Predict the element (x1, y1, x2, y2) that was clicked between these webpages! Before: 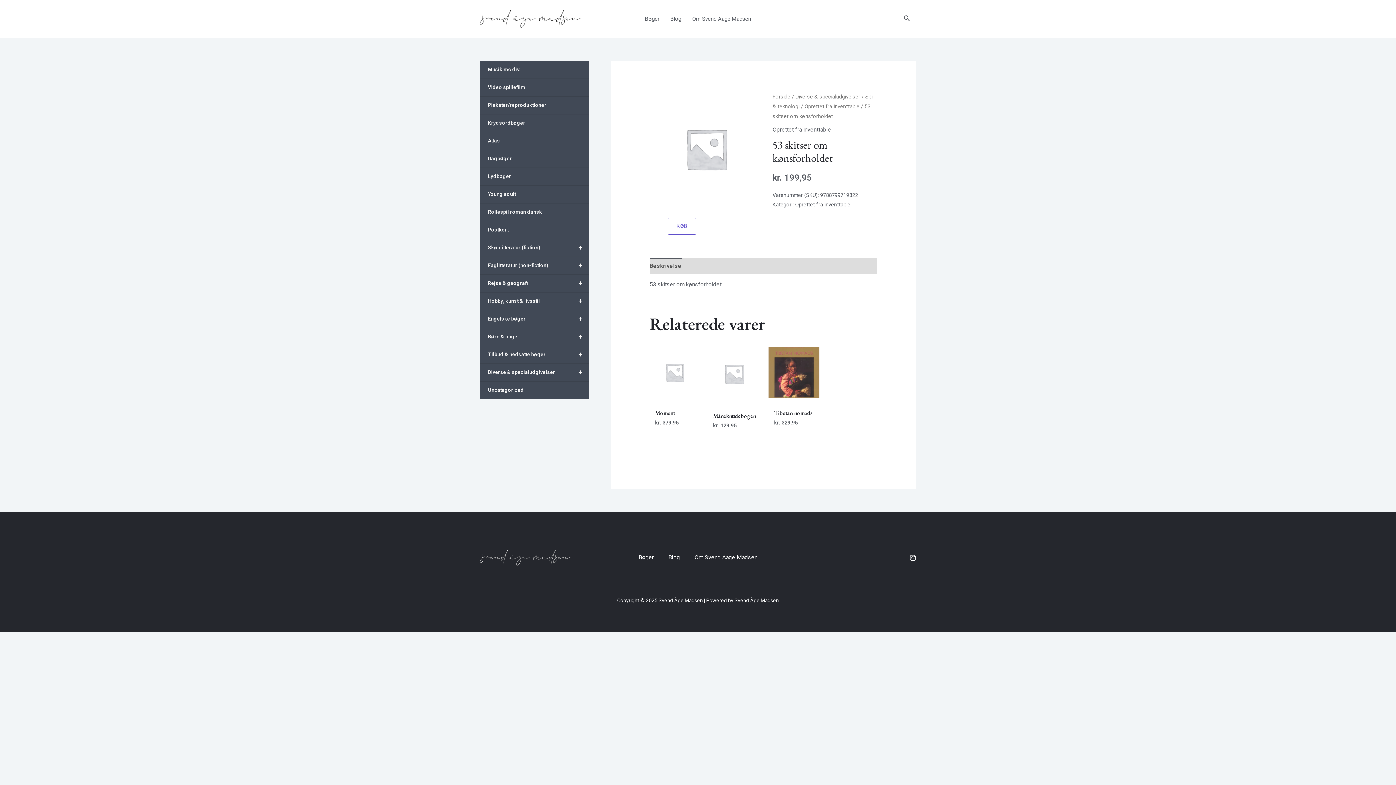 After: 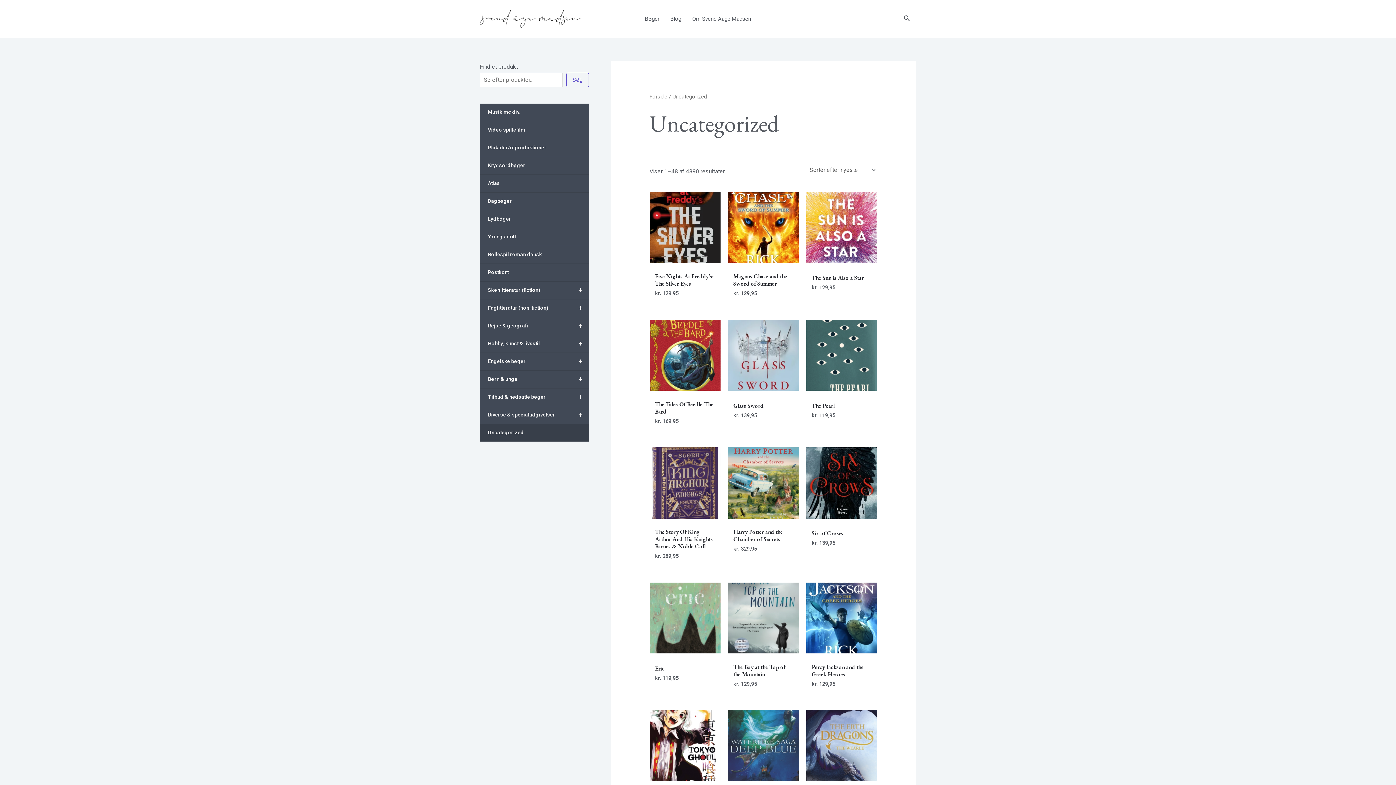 Action: label: Uncategorized bbox: (480, 381, 589, 399)